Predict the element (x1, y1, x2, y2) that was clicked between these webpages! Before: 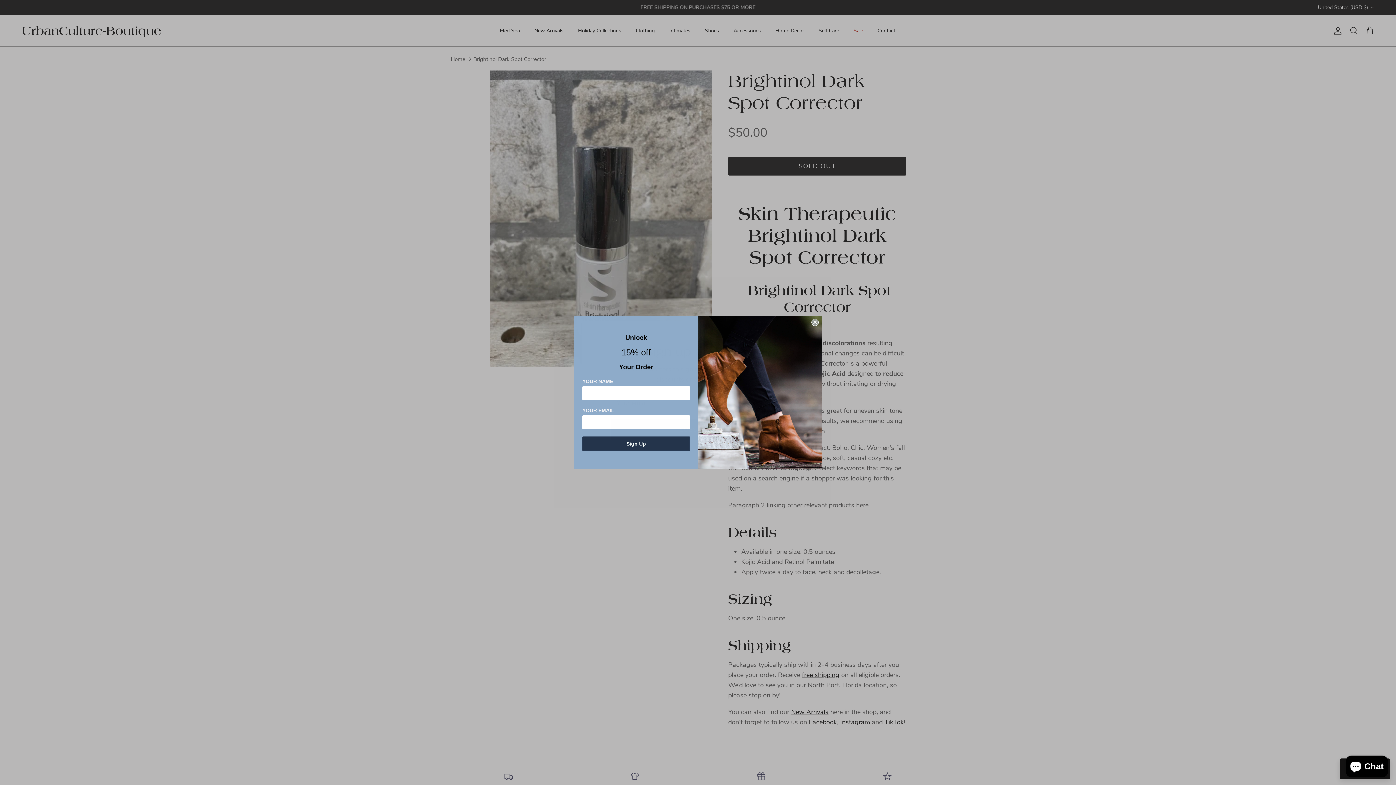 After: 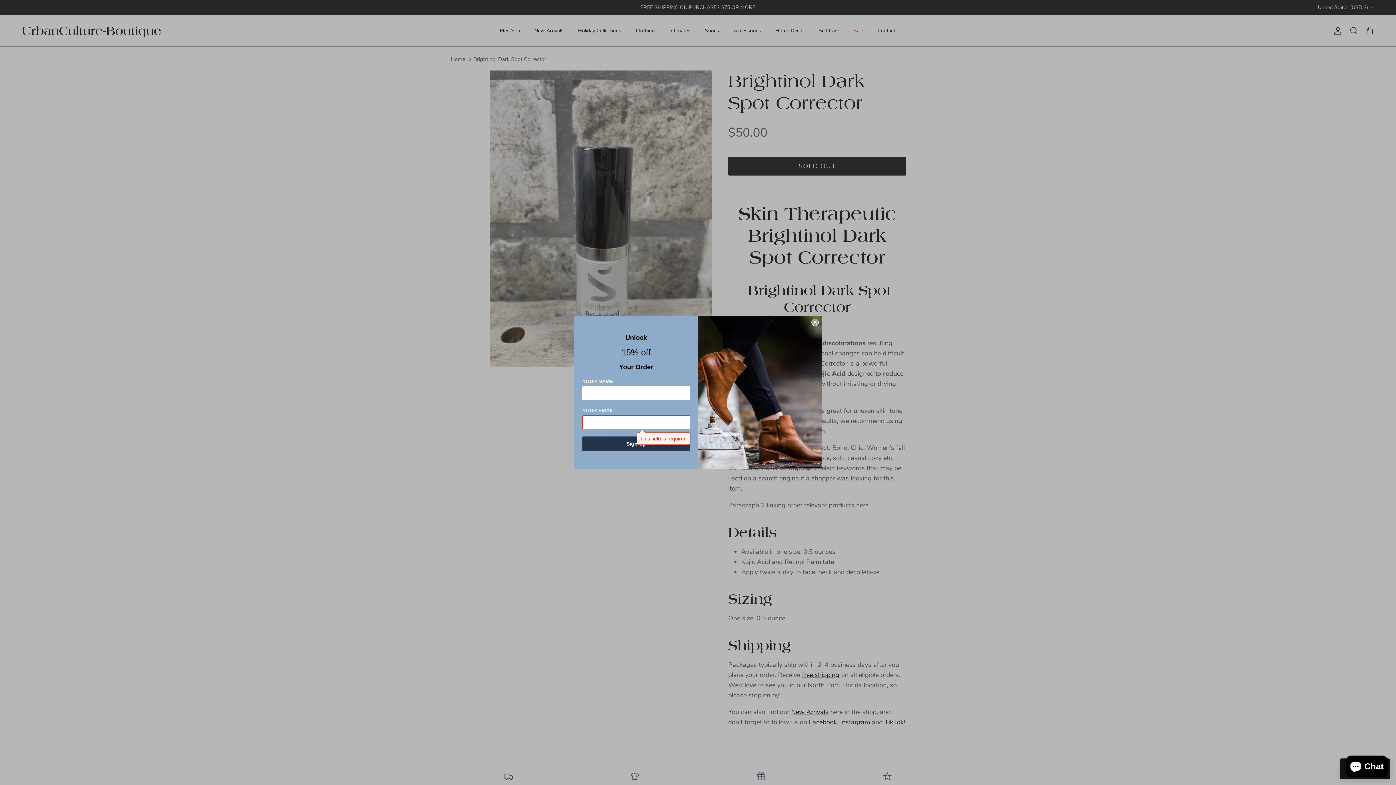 Action: bbox: (582, 436, 690, 451) label: Sign Up